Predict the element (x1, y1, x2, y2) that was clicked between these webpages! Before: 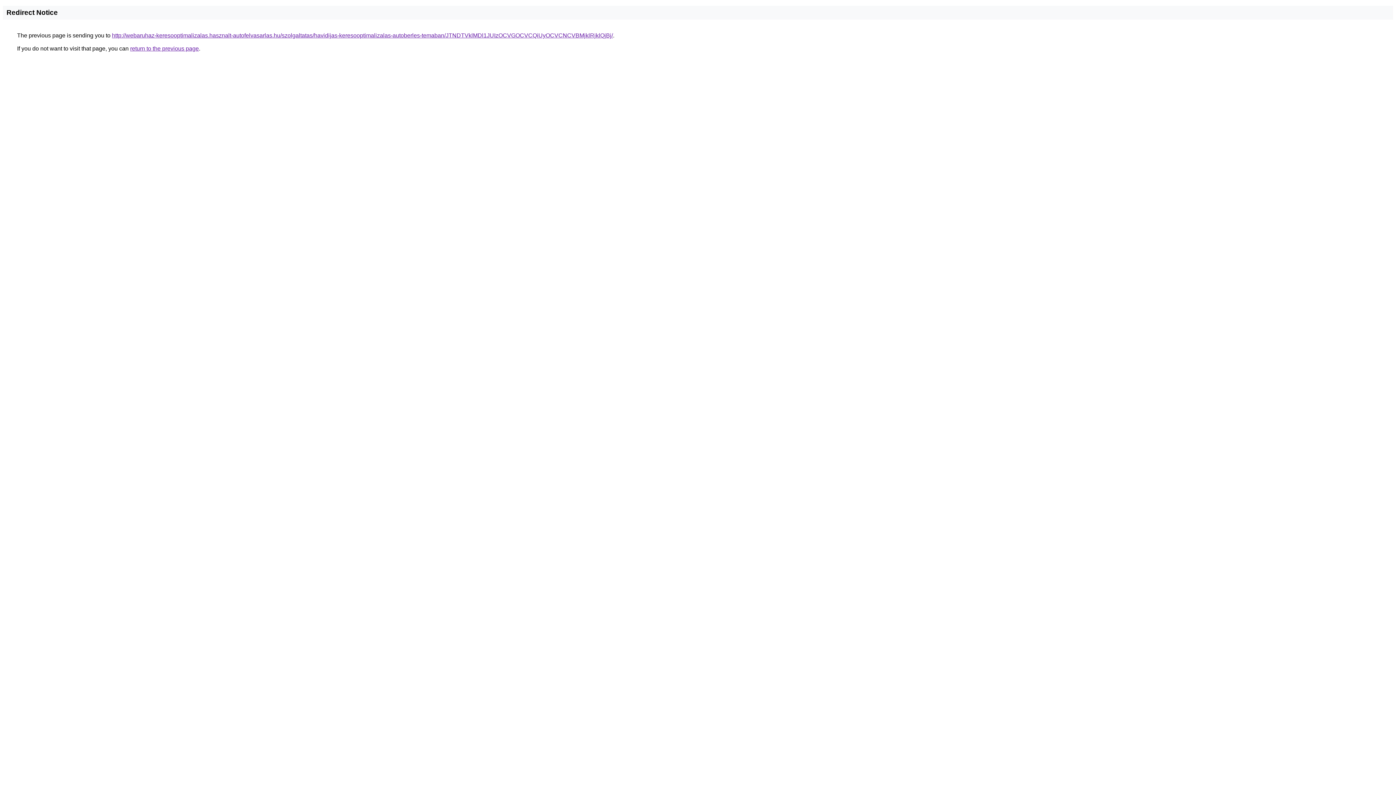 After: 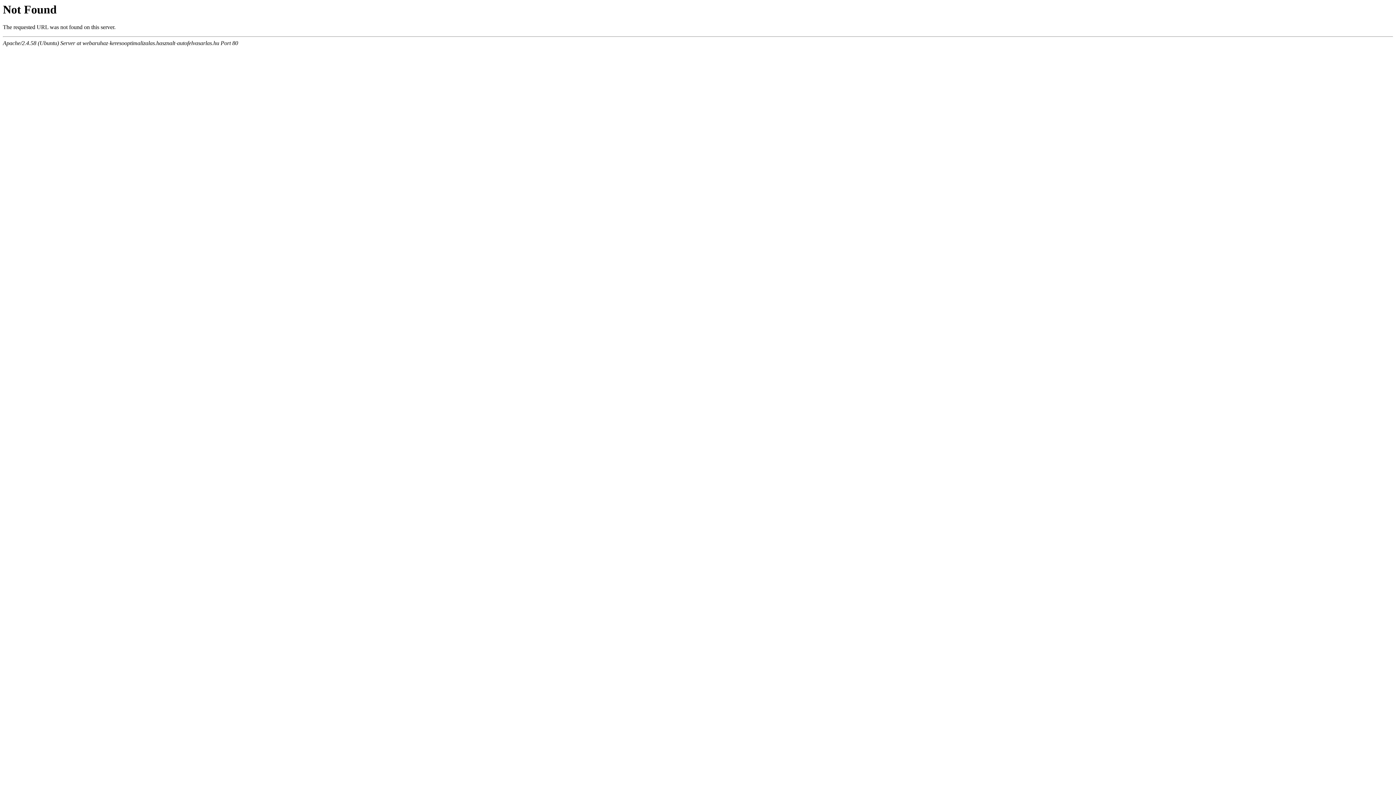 Action: label: http://webaruhaz-keresooptimalizalas.hasznalt-autofelvasarlas.hu/szolgaltatas/havidijas-keresooptimalizalas-autoberles-temaban/JTNDTVklMDl1JUIzOCVGOCVCQiUyOCVCNCVBMjklRjklQjBj/ bbox: (112, 32, 613, 38)